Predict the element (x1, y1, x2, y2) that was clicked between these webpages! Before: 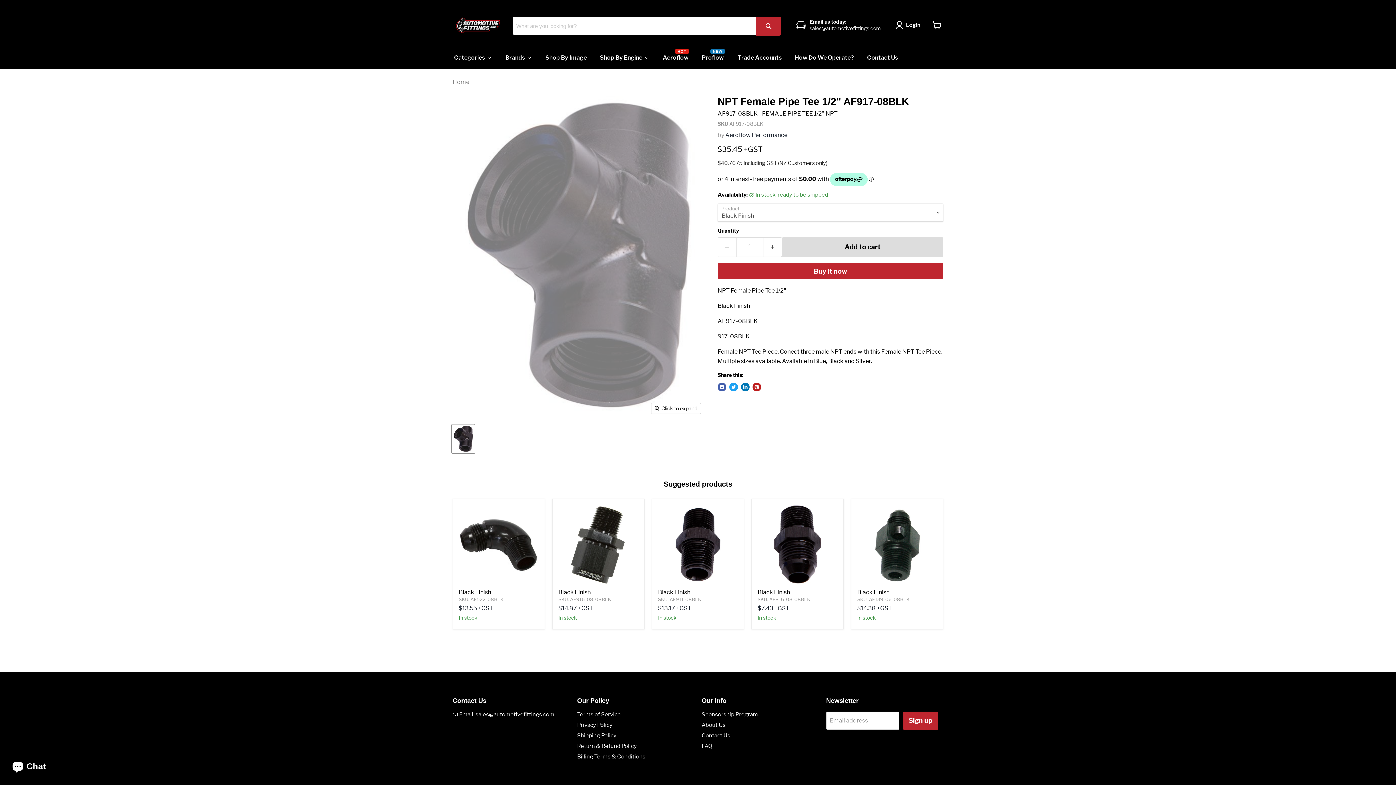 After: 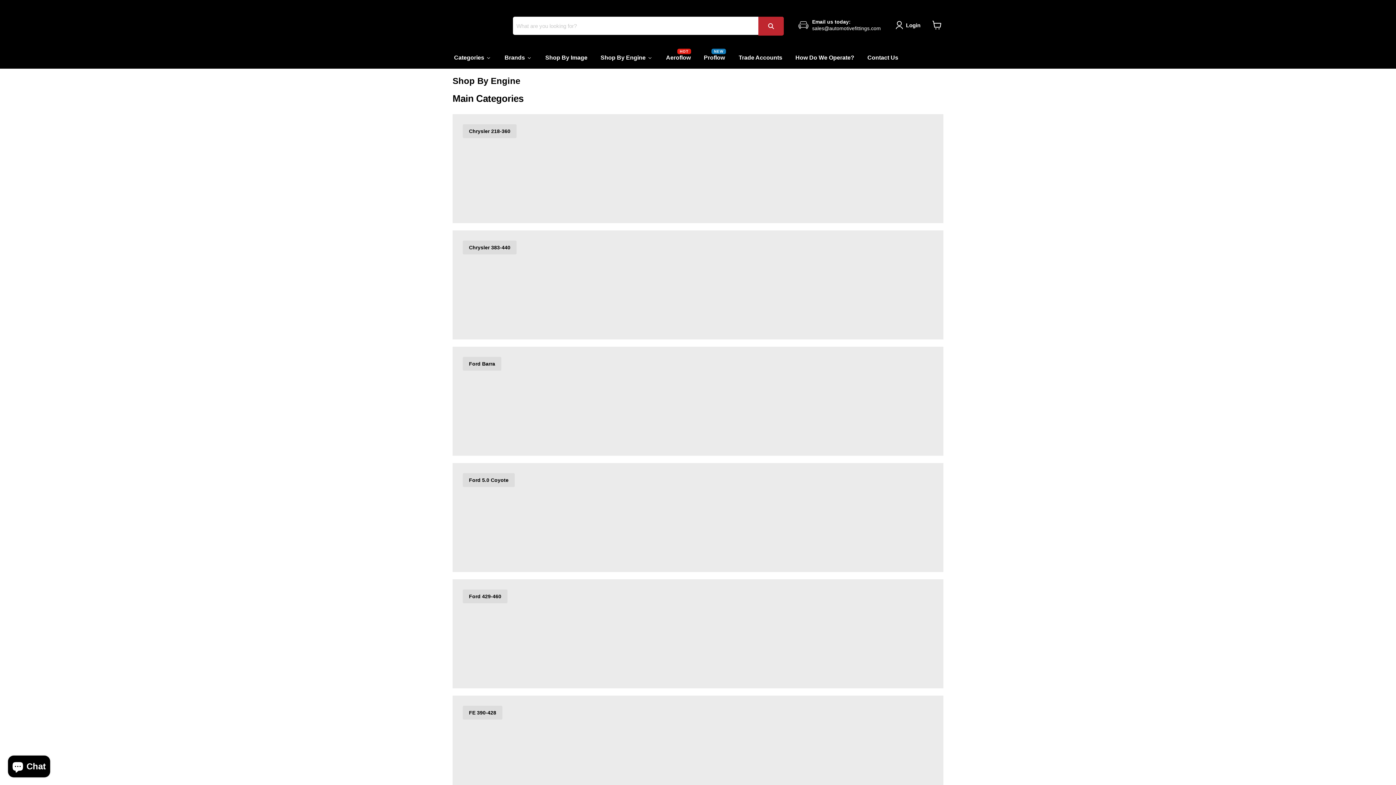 Action: bbox: (593, 49, 659, 65) label: Shop By Engine